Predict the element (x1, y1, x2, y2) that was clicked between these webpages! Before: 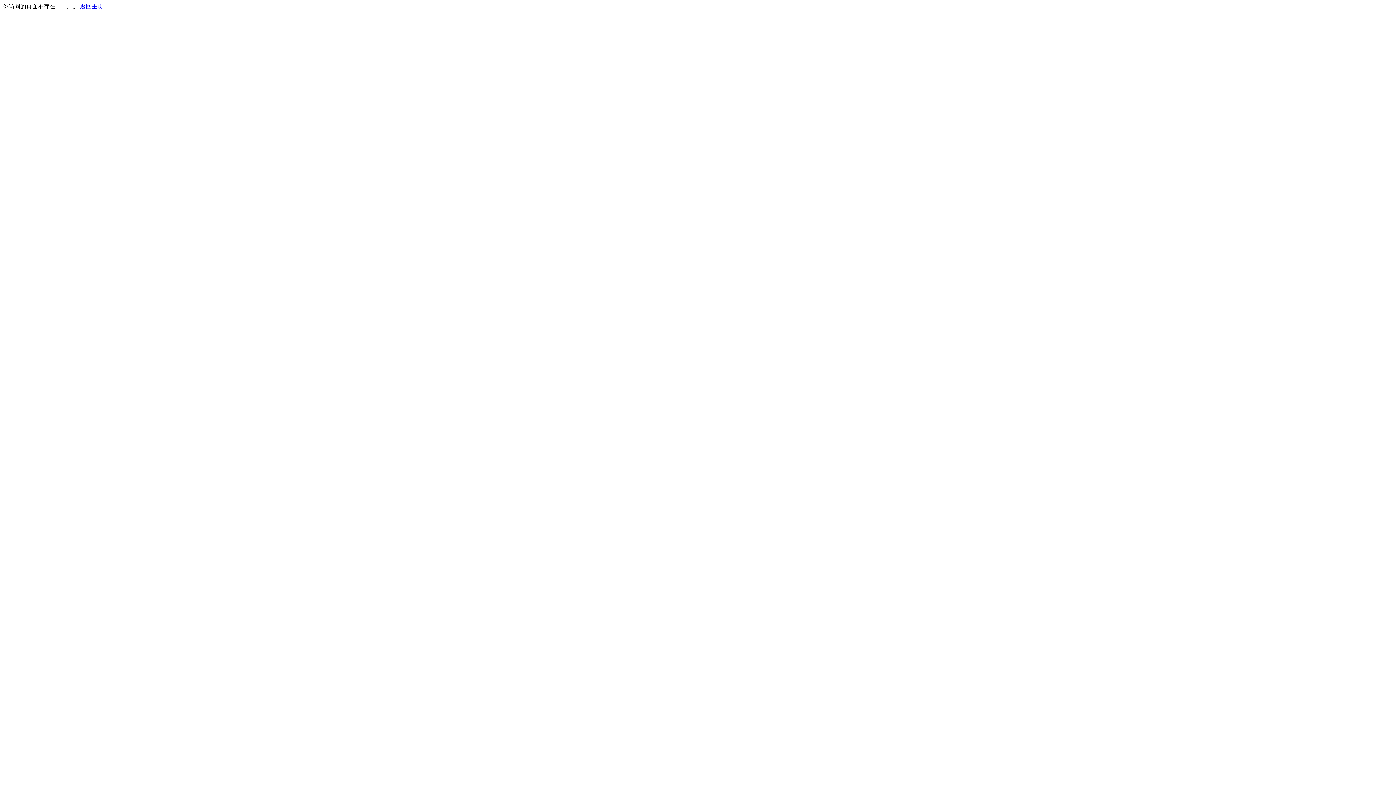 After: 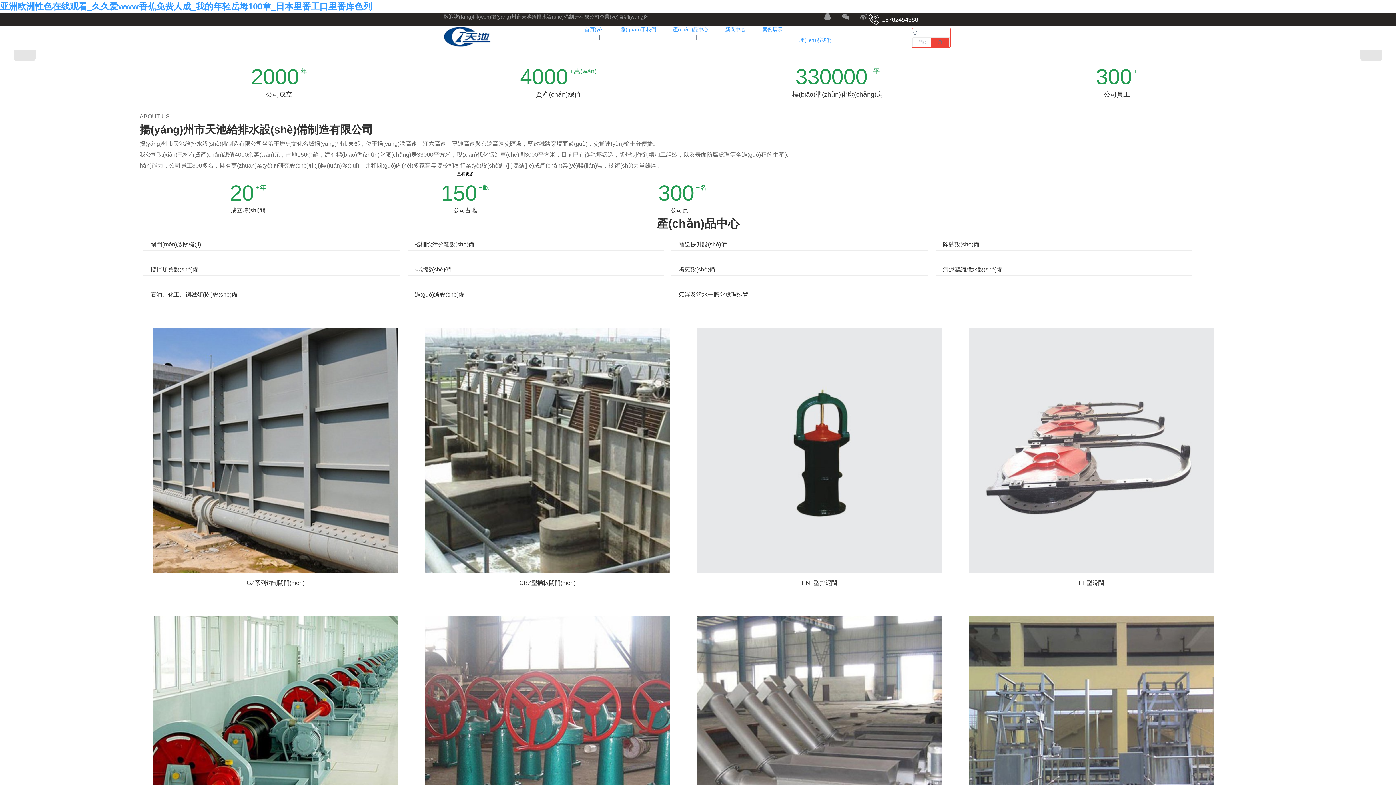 Action: label: 返回主页 bbox: (80, 3, 103, 9)